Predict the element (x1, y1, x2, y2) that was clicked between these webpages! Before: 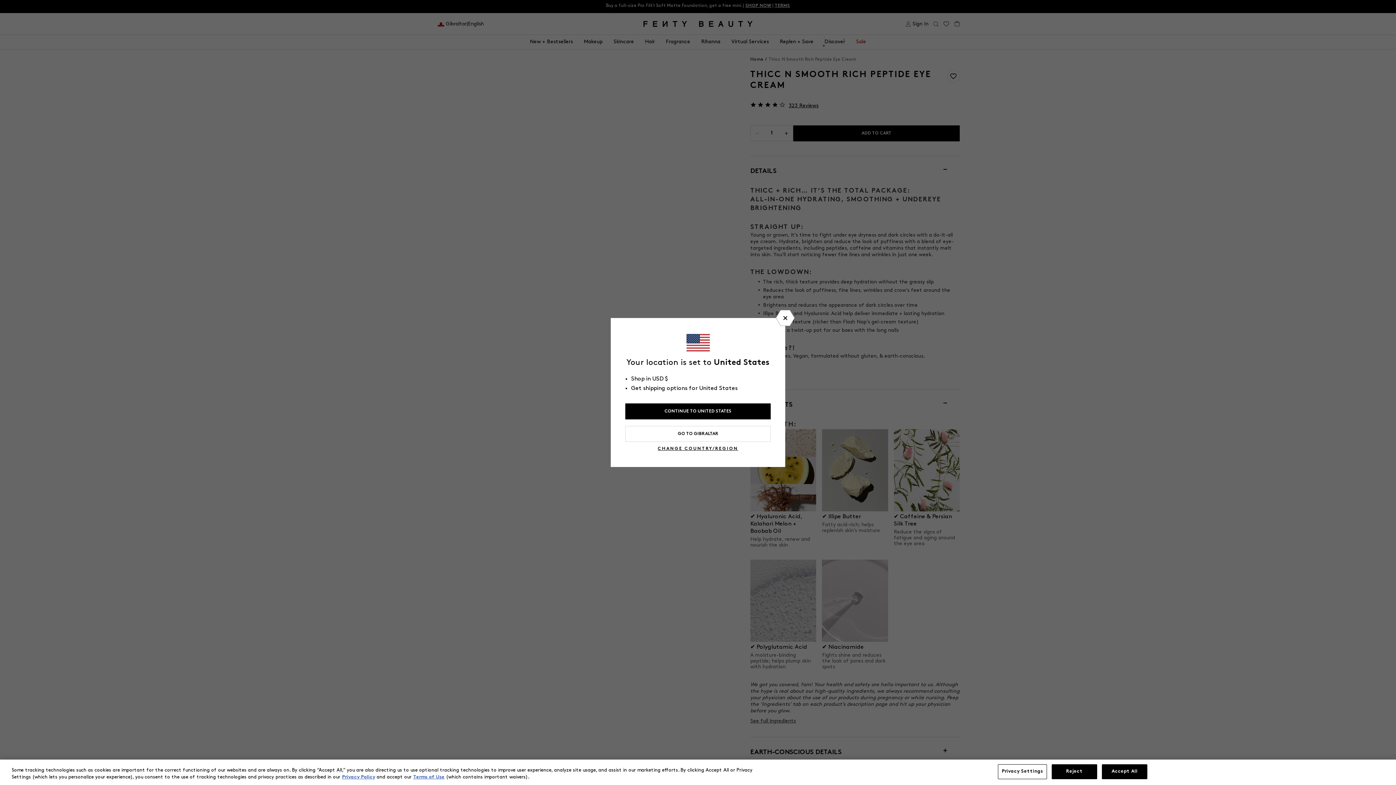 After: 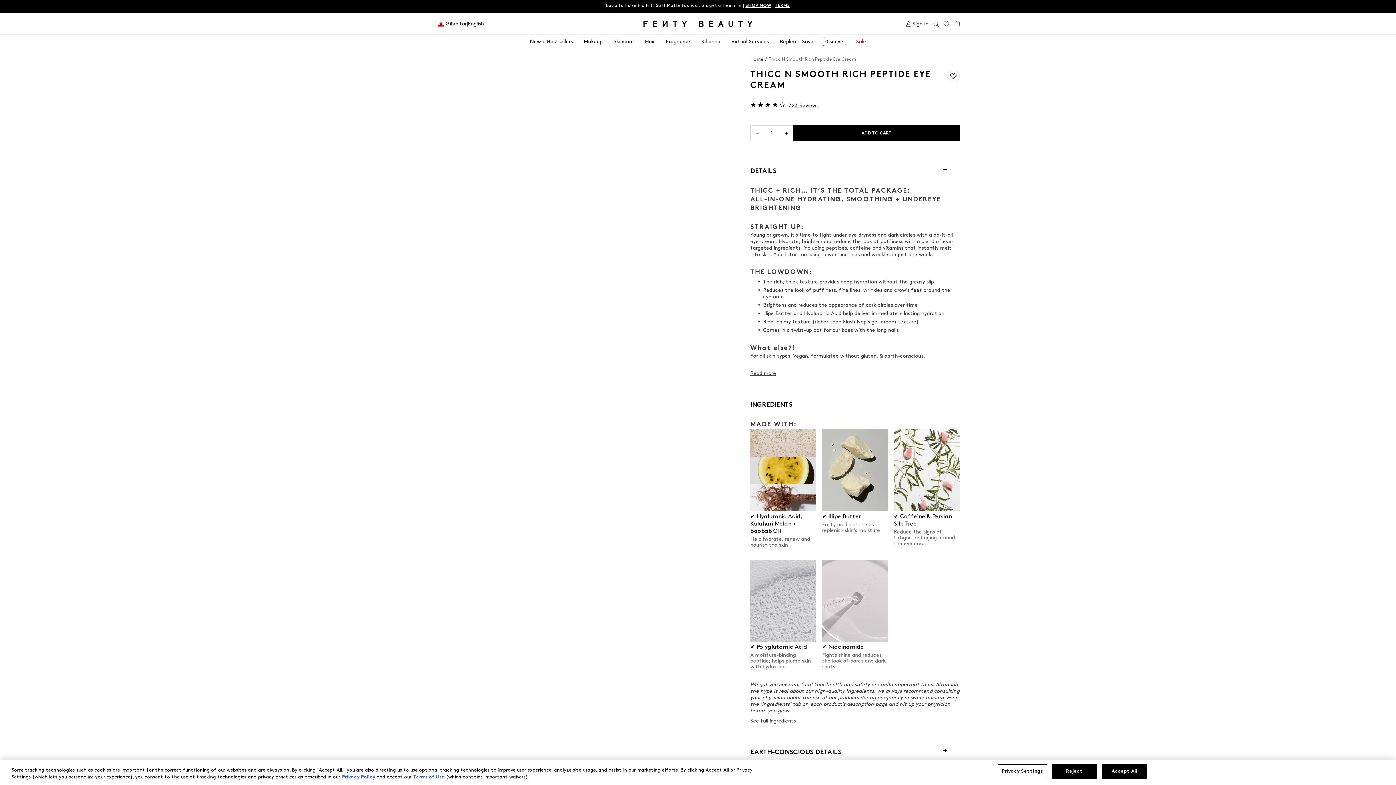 Action: bbox: (776, 310, 794, 326)